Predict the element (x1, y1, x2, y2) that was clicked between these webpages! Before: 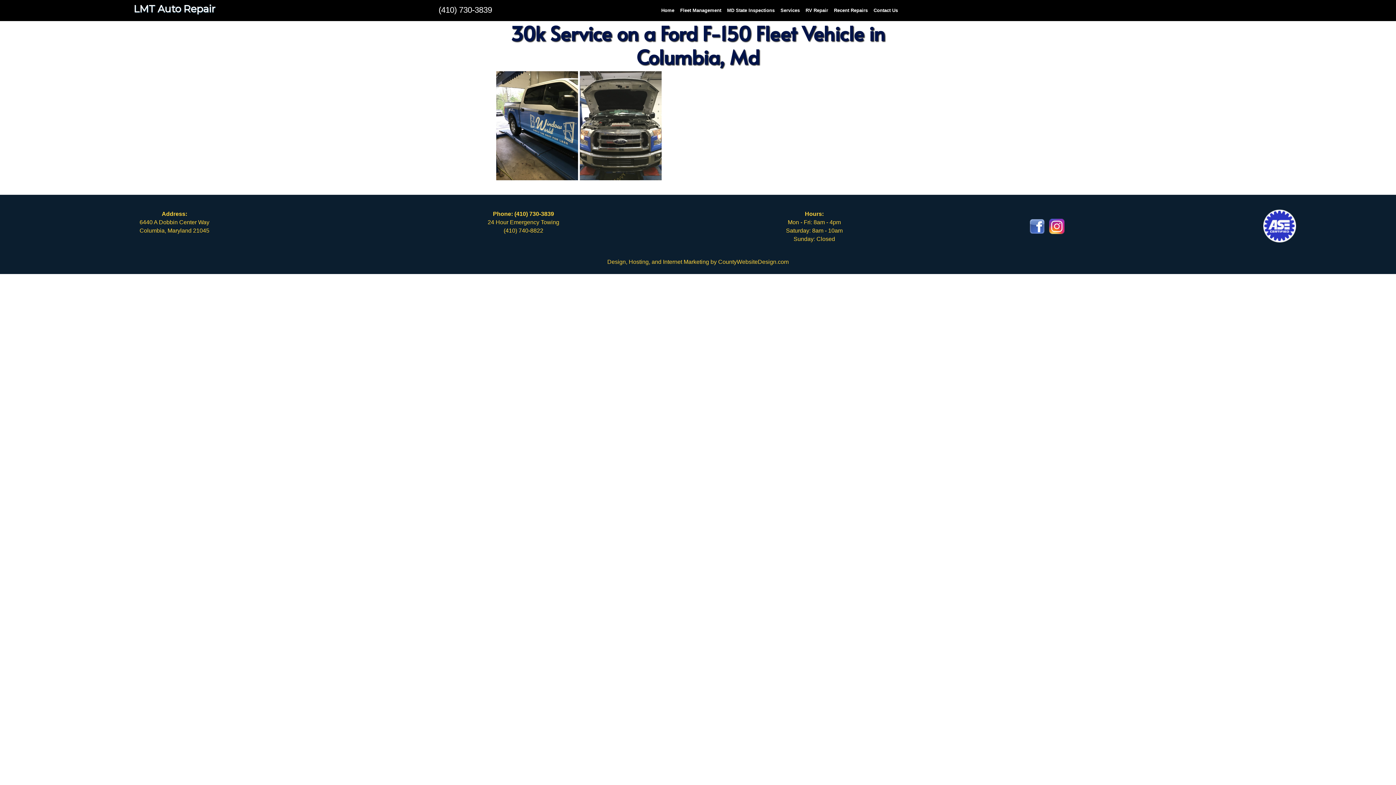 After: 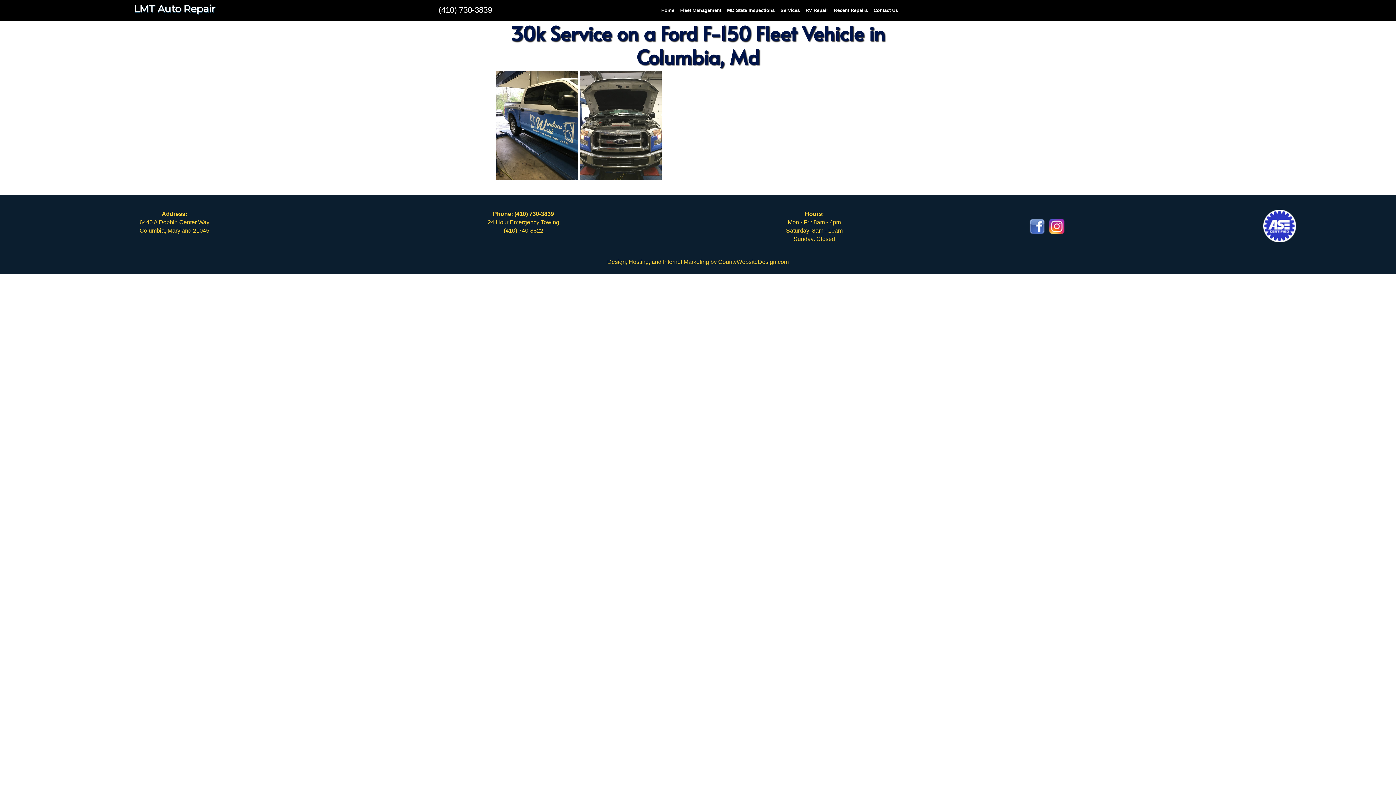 Action: label: 30k Service on a Ford F-150 Fleet Vehicle in Columbia, Md bbox: (510, 19, 885, 70)